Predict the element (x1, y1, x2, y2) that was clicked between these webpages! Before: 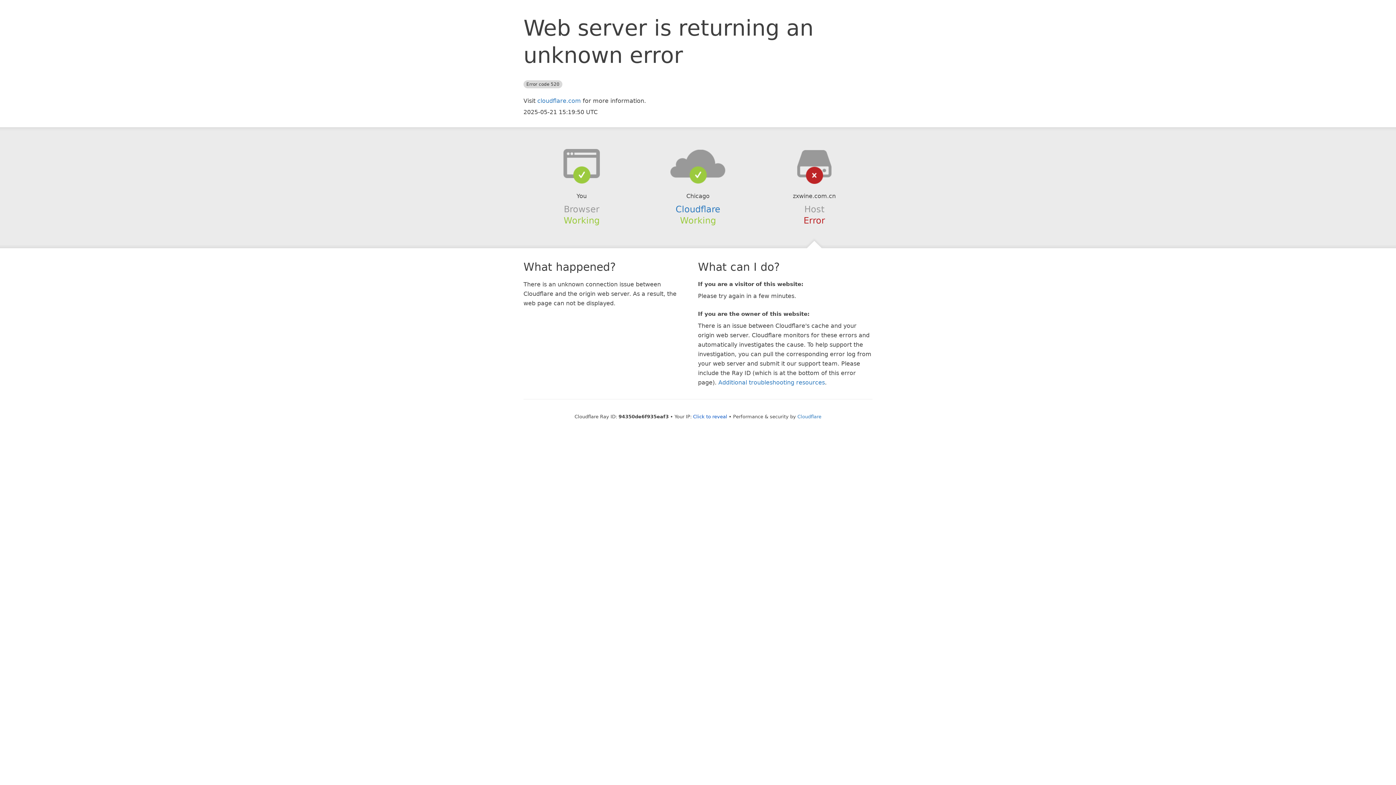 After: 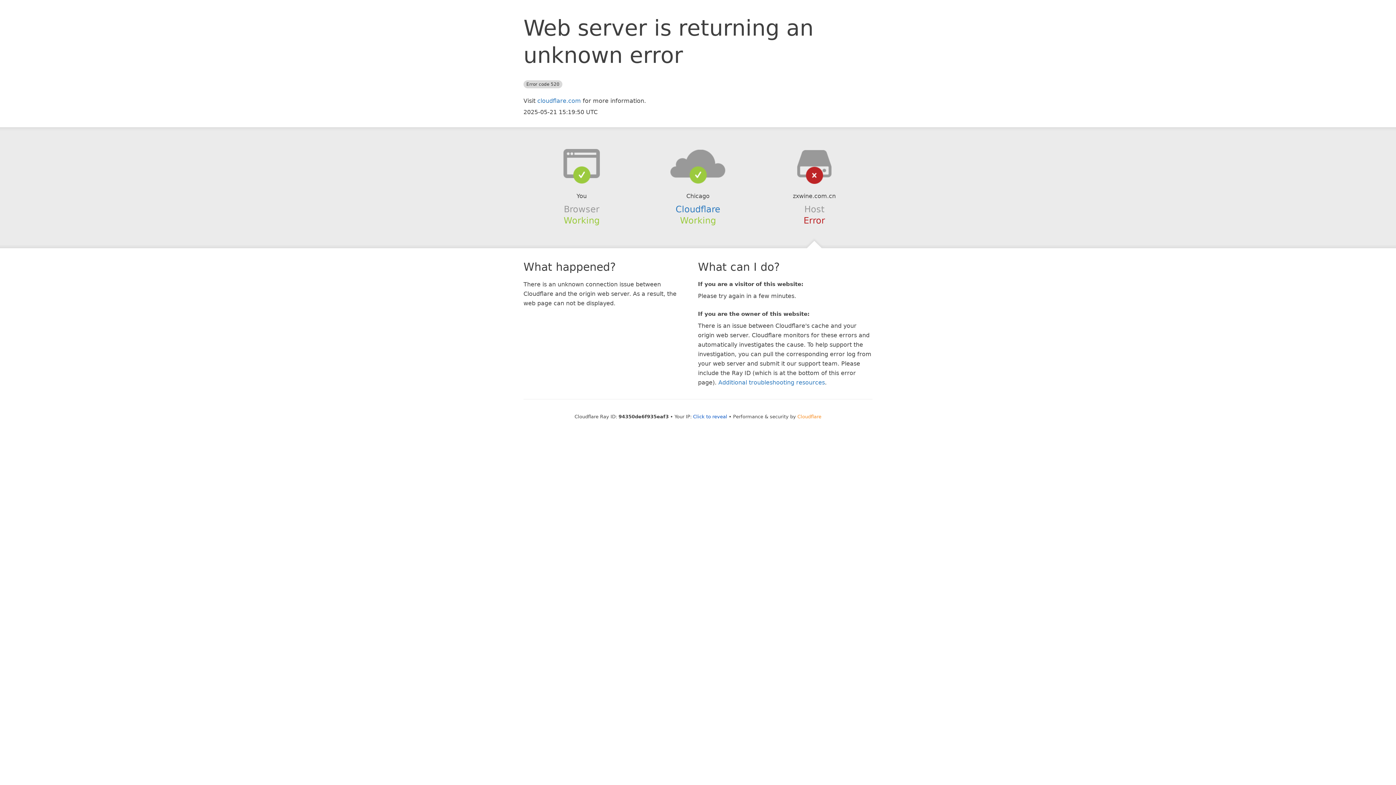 Action: label: Cloudflare bbox: (797, 414, 821, 419)